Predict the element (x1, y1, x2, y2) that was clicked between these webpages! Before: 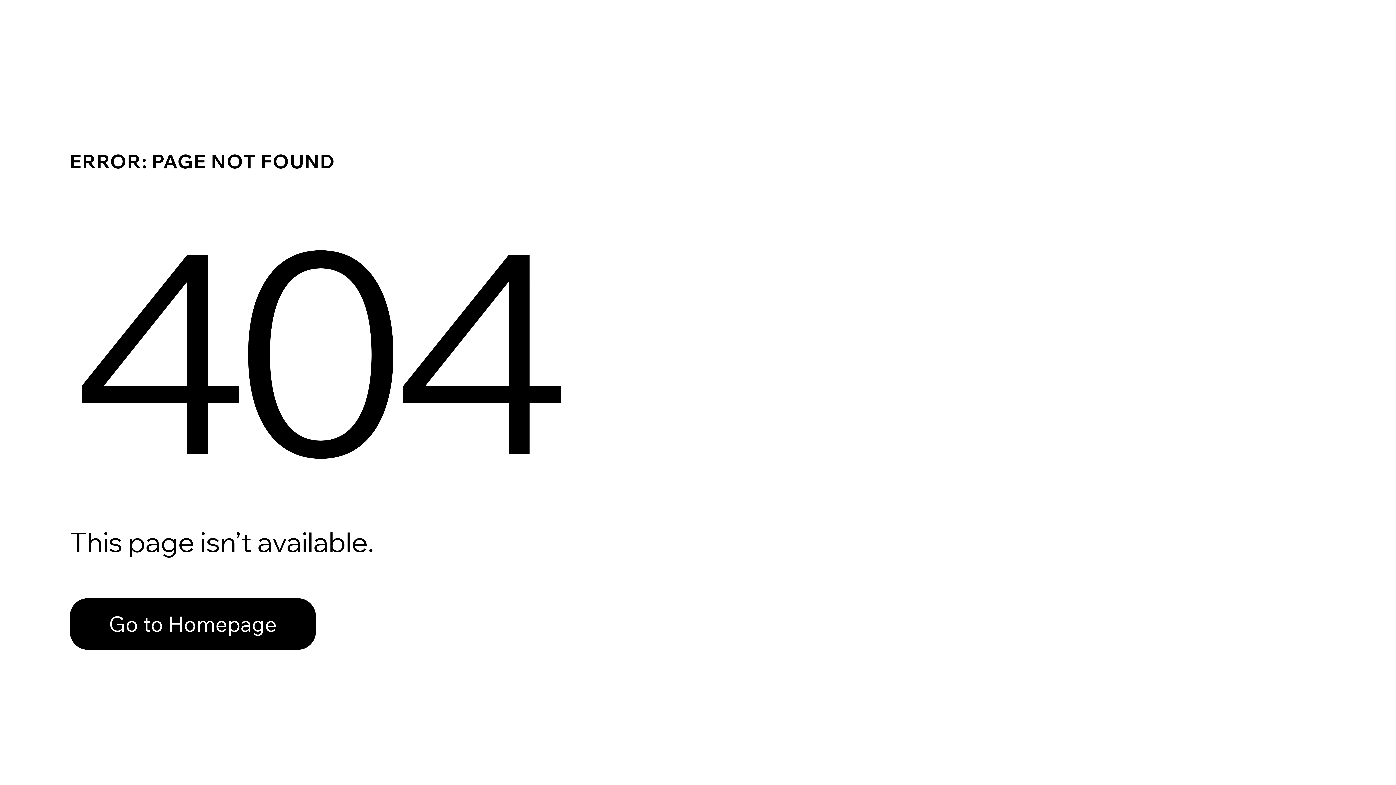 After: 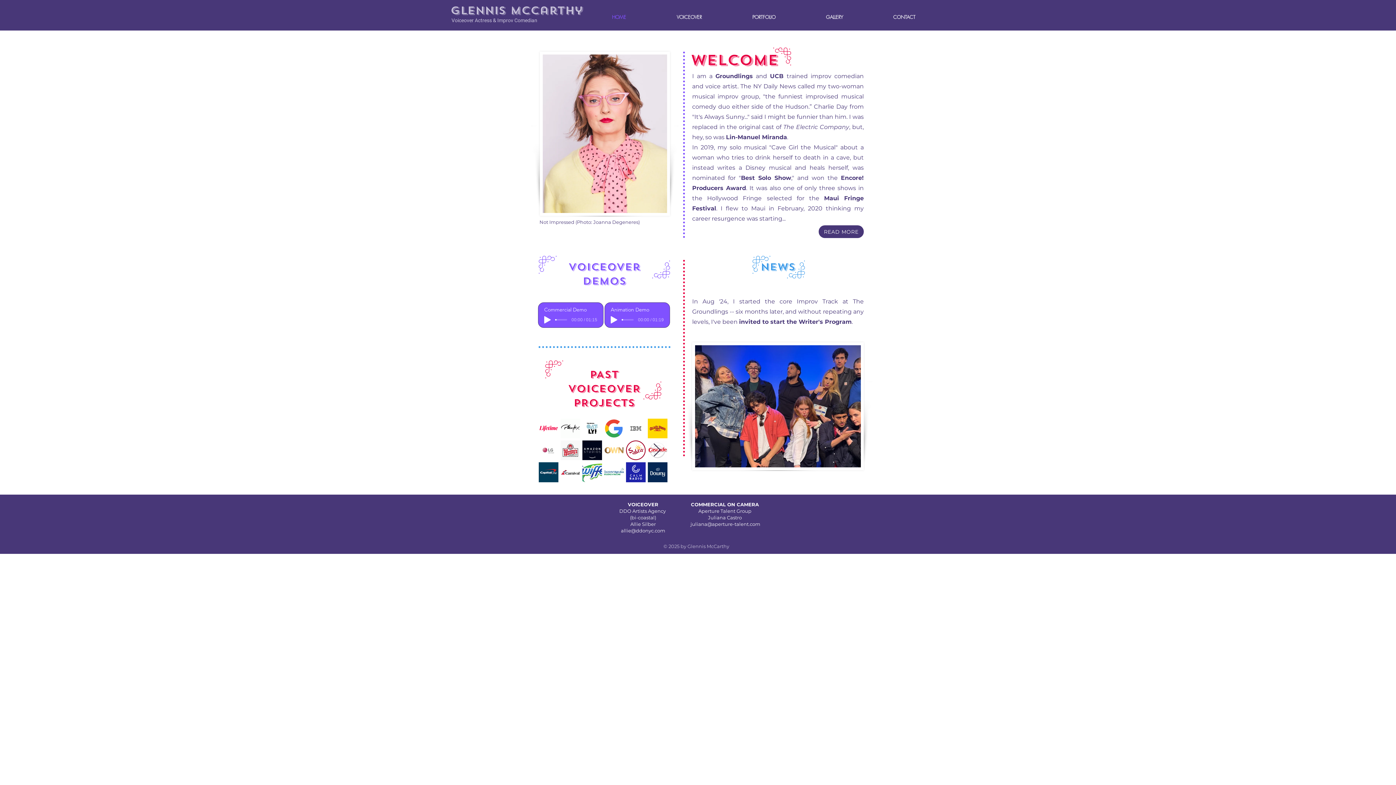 Action: bbox: (69, 598, 316, 650) label: Go to Homepage